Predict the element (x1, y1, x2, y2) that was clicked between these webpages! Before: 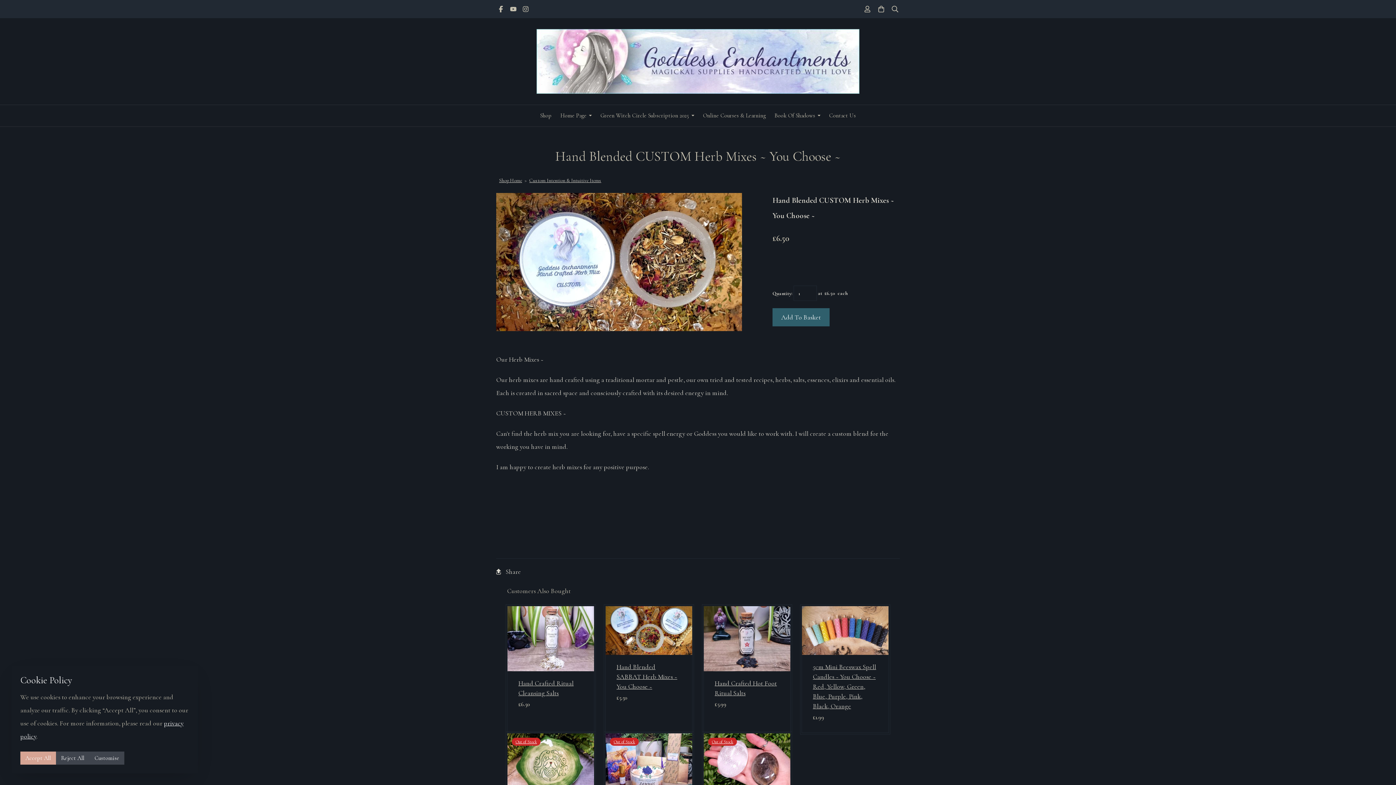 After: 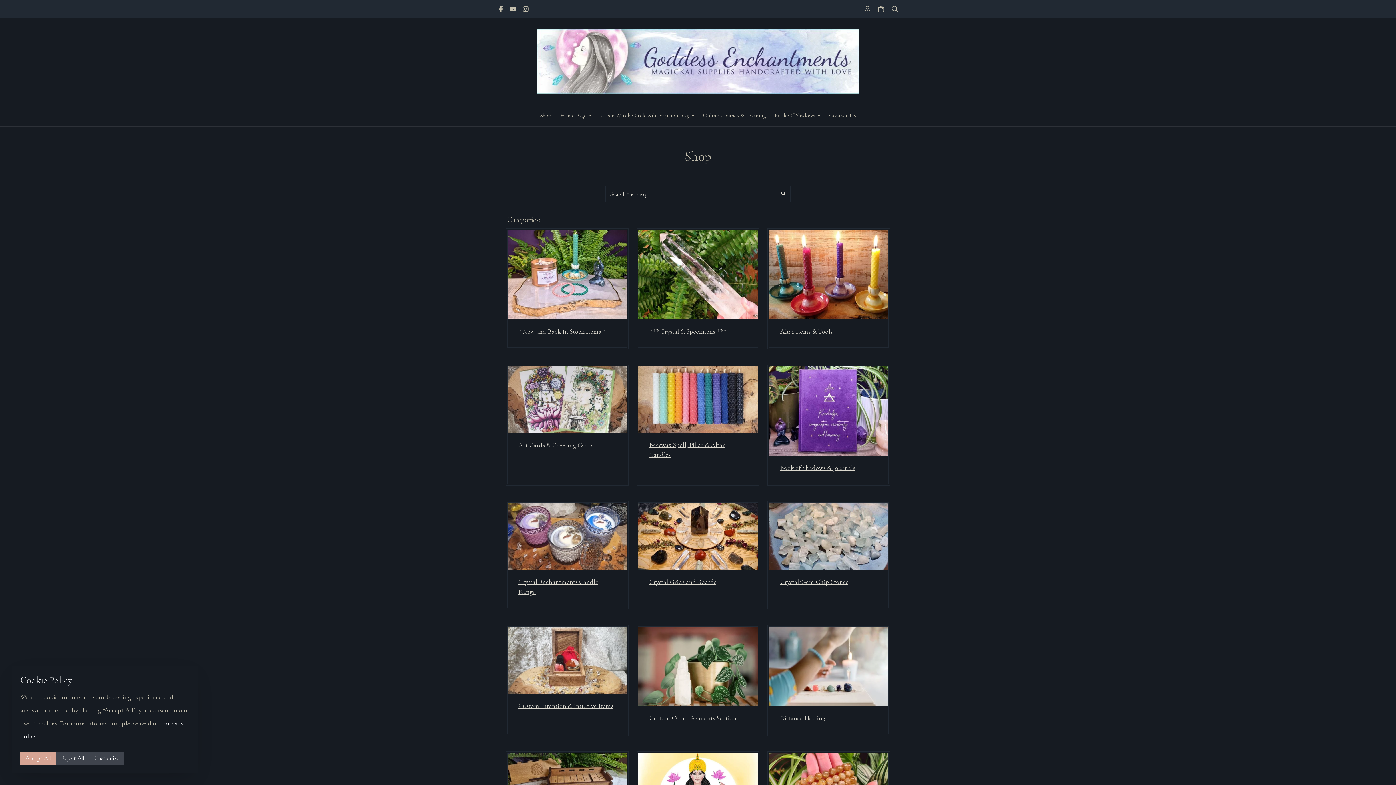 Action: label: Shop Home bbox: (497, 177, 523, 183)